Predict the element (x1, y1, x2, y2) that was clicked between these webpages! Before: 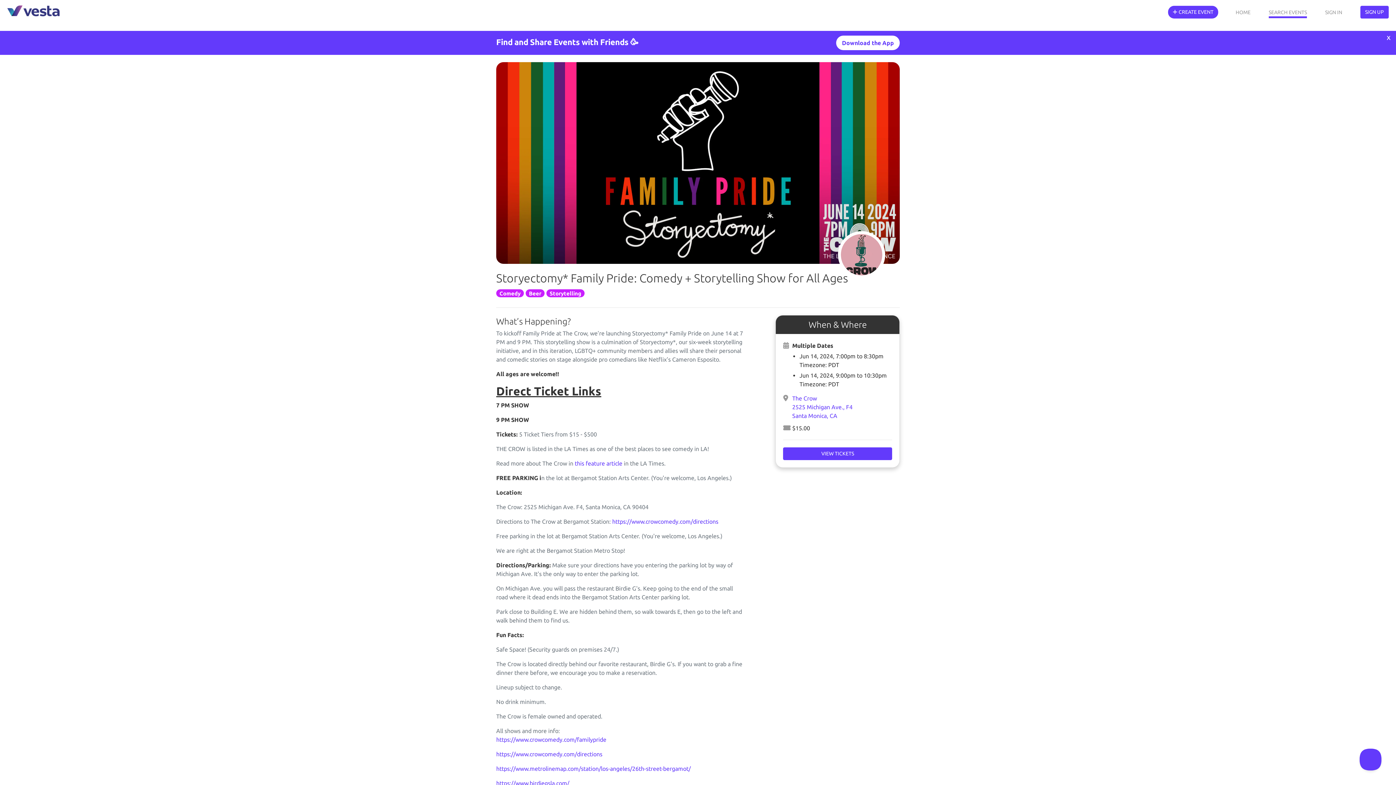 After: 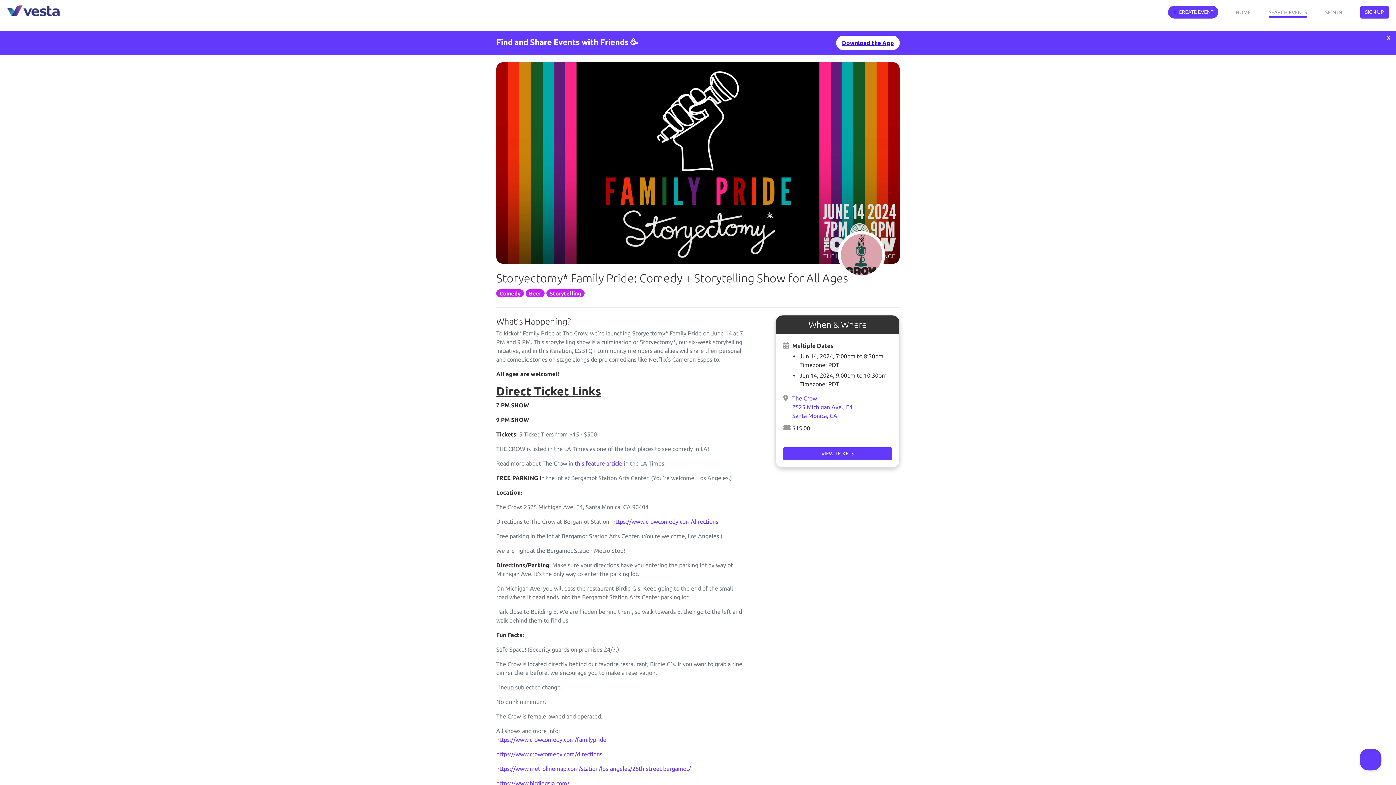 Action: bbox: (842, 38, 894, 47) label: Download the App